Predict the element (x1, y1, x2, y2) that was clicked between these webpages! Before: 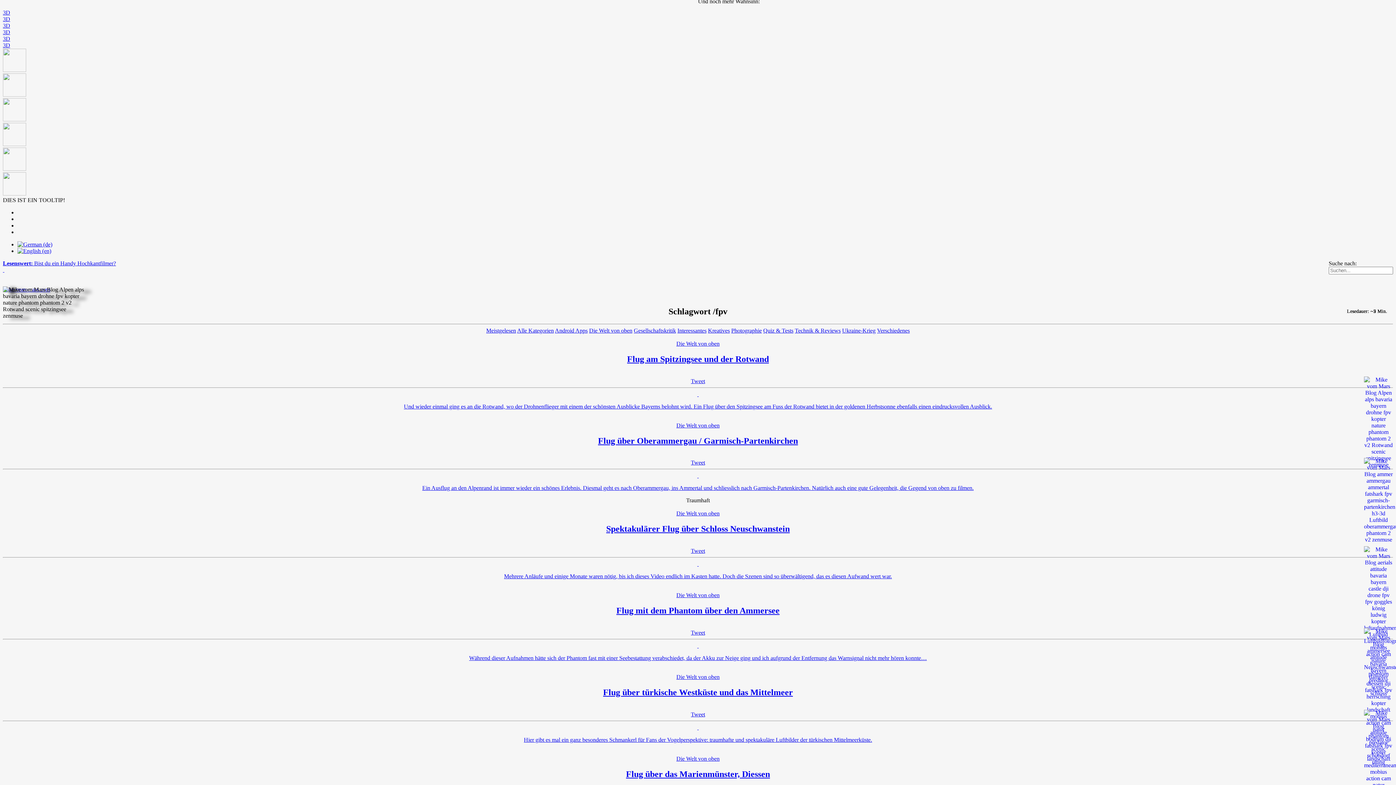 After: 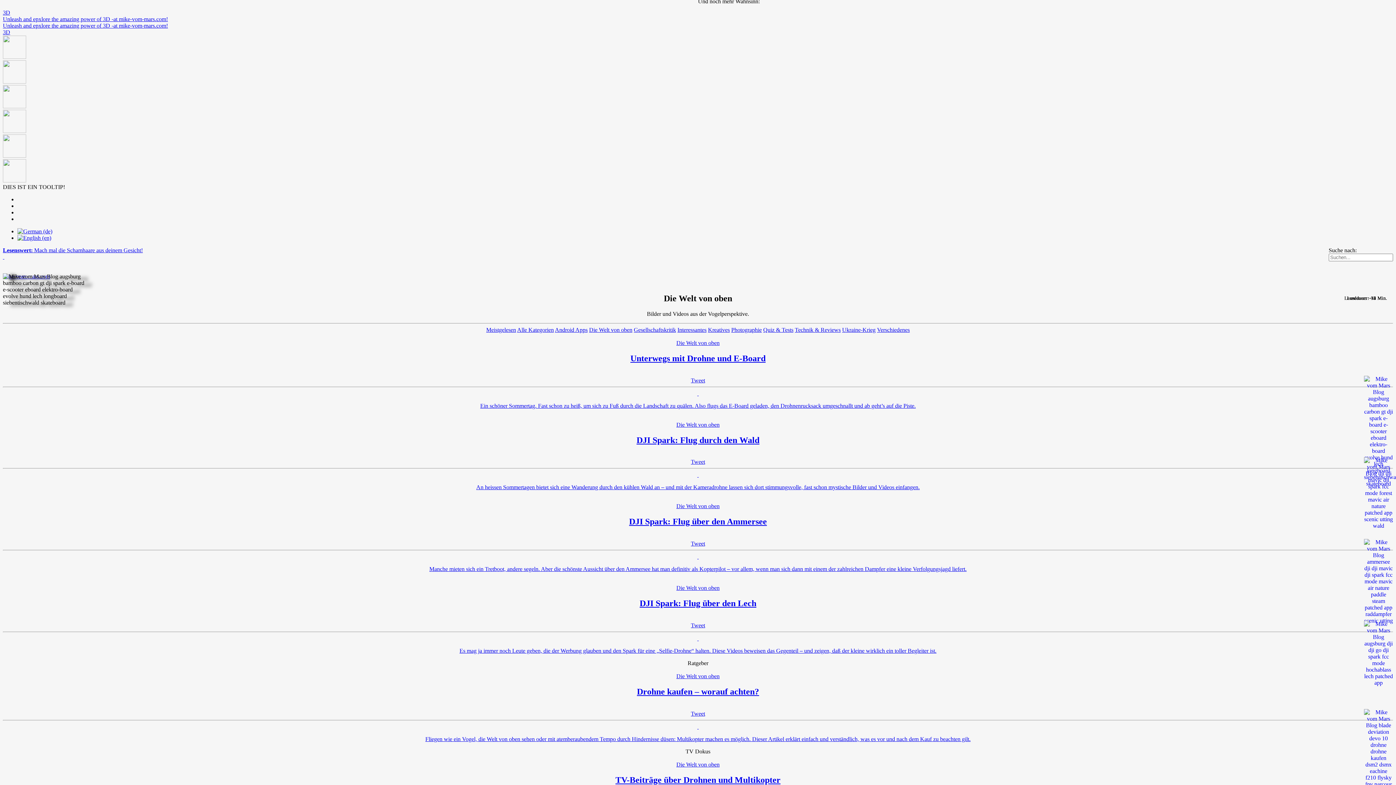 Action: bbox: (676, 510, 719, 516) label: Die Welt von oben